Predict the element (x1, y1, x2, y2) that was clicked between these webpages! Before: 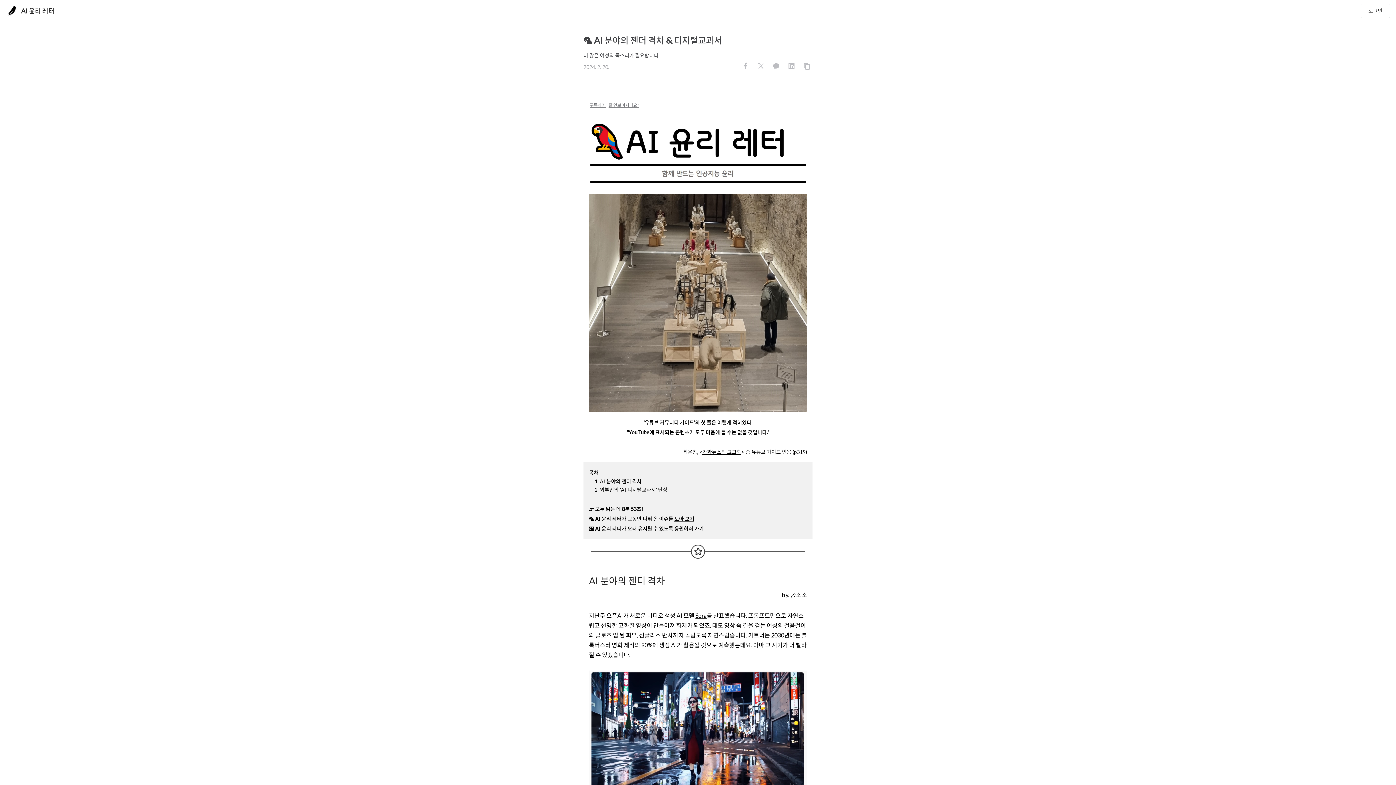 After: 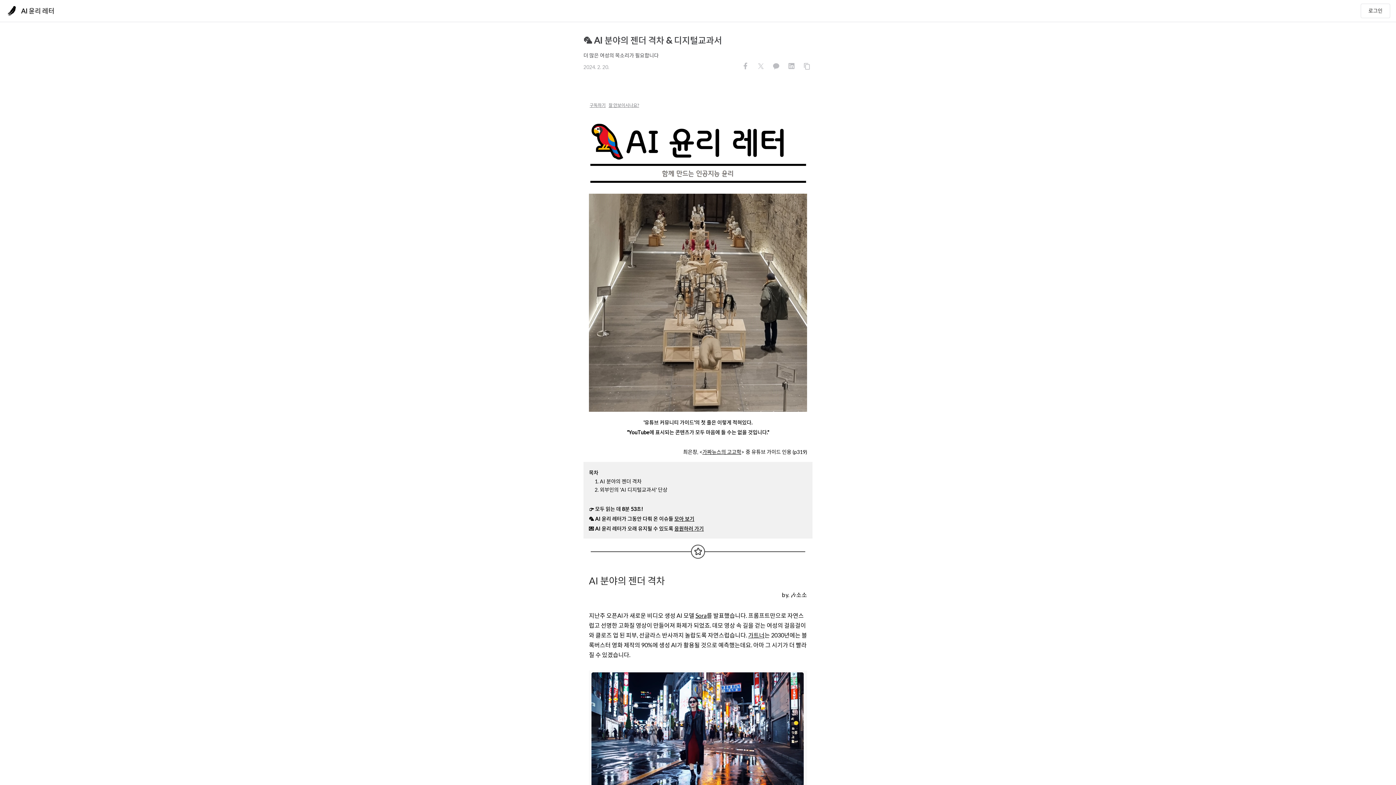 Action: label: Sora bbox: (695, 612, 706, 619)